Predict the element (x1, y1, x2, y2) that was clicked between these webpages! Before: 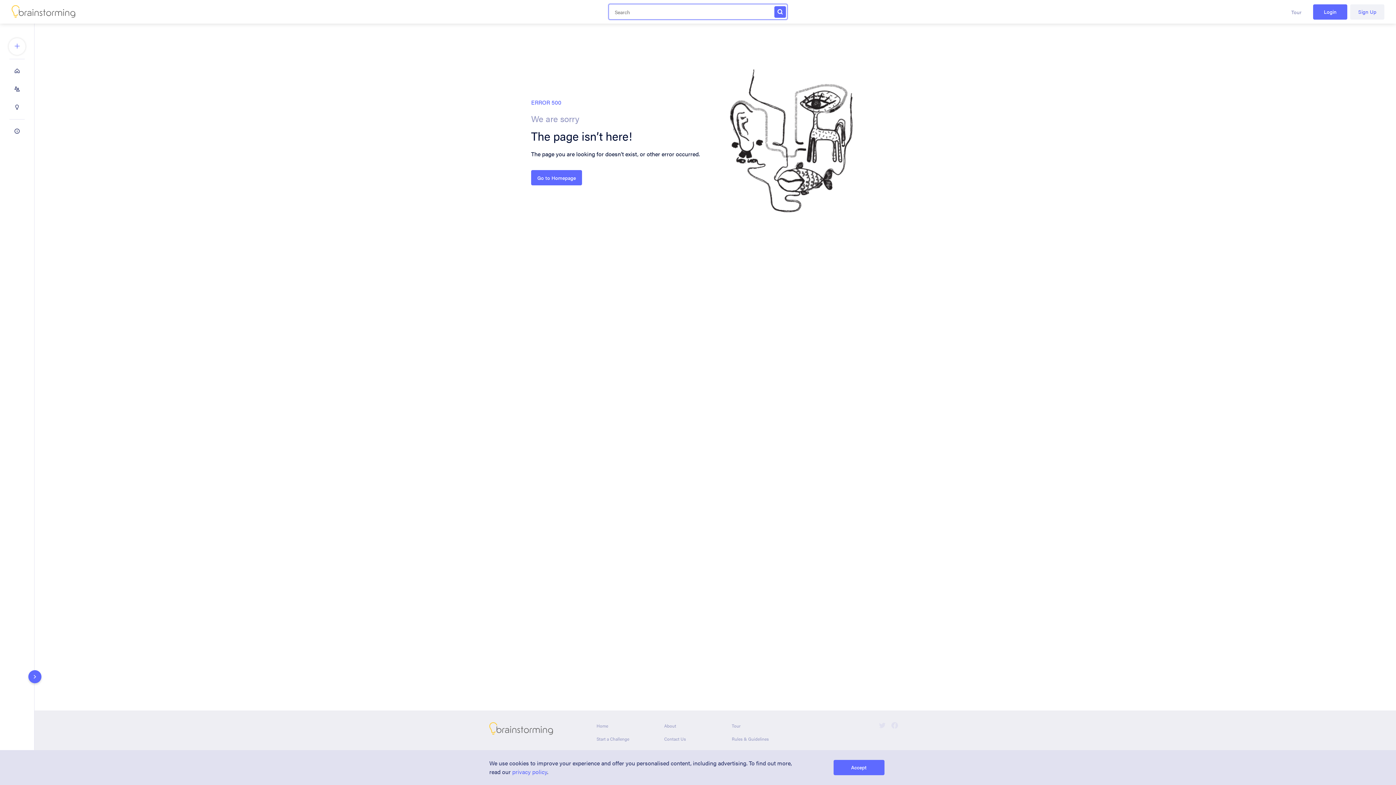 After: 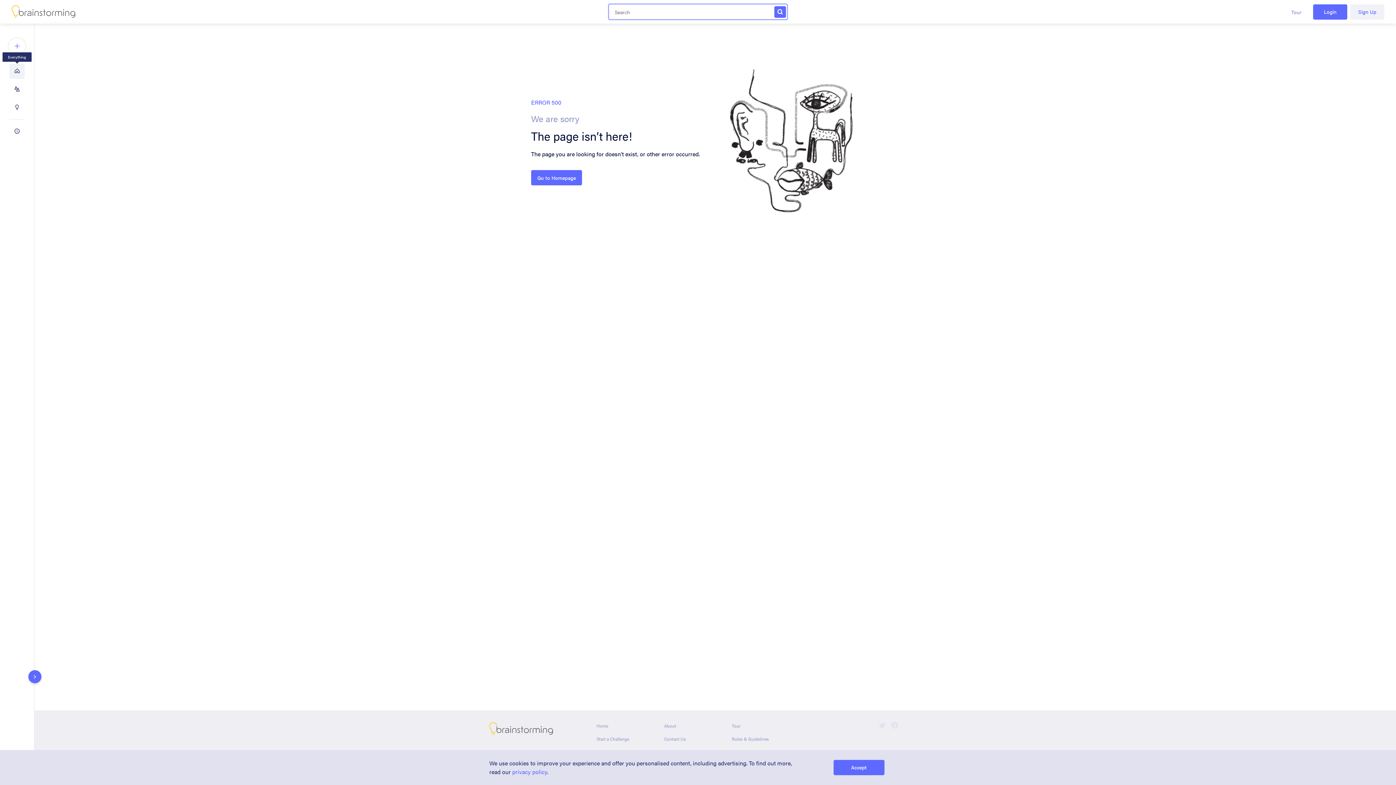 Action: bbox: (9, 63, 24, 78) label: Everything